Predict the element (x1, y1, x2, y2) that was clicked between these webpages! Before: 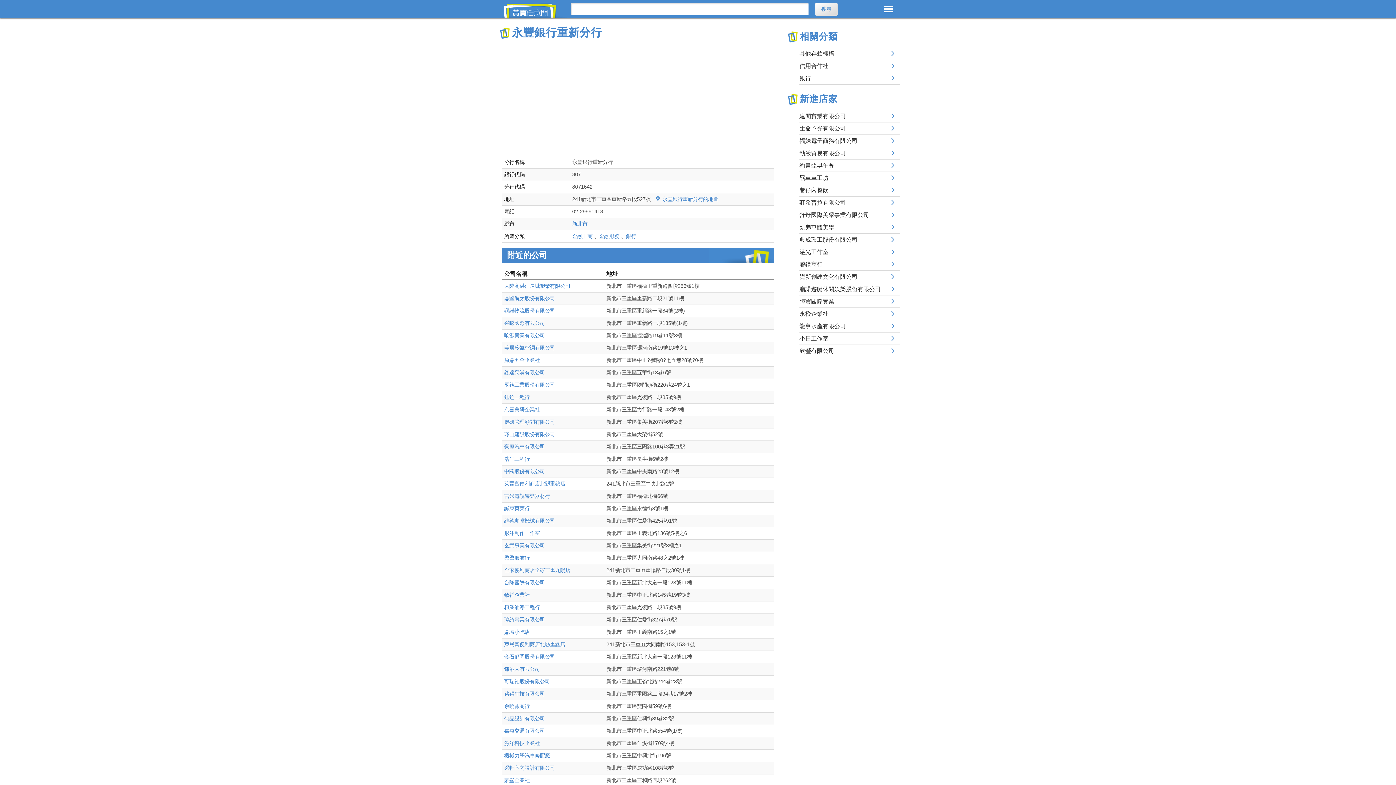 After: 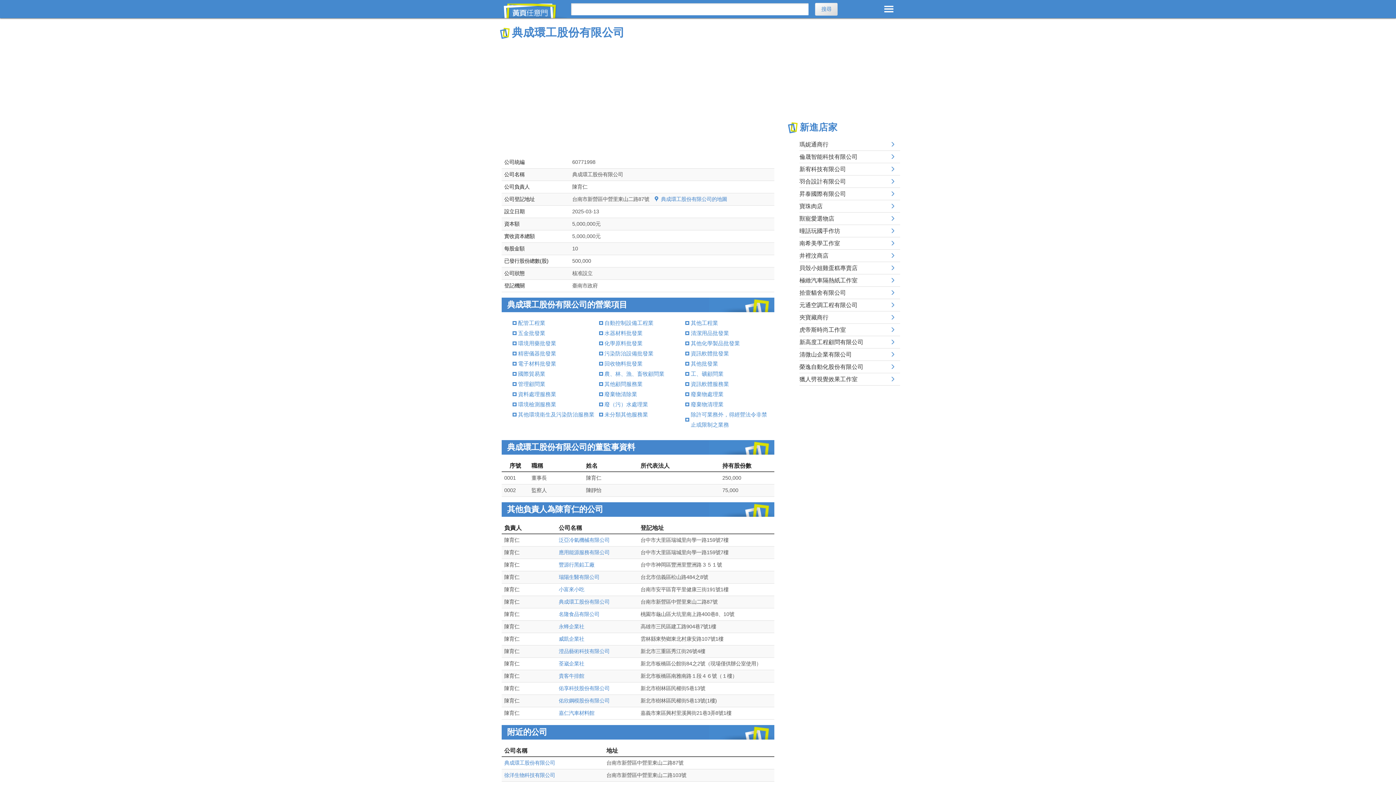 Action: label: 典成環工股份有限公司 bbox: (799, 233, 900, 246)